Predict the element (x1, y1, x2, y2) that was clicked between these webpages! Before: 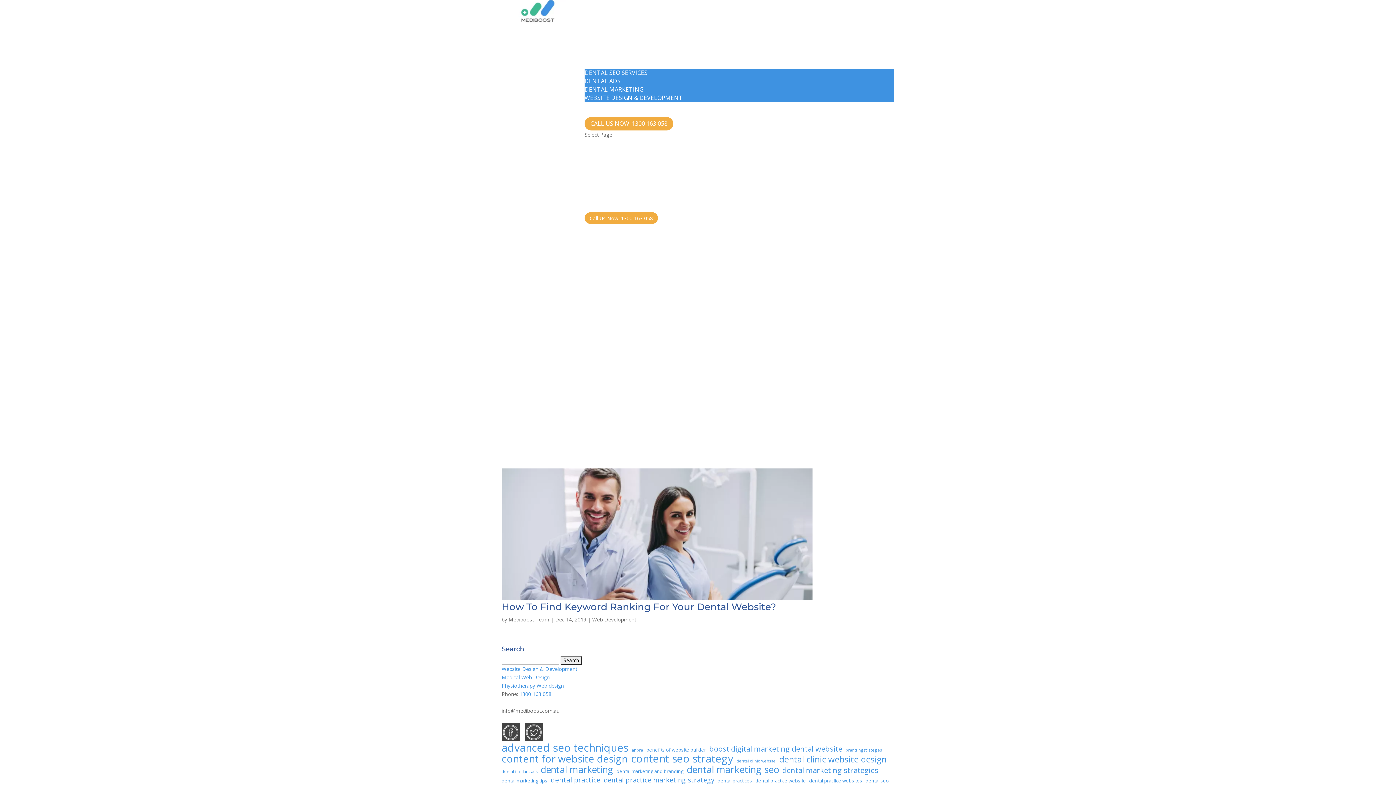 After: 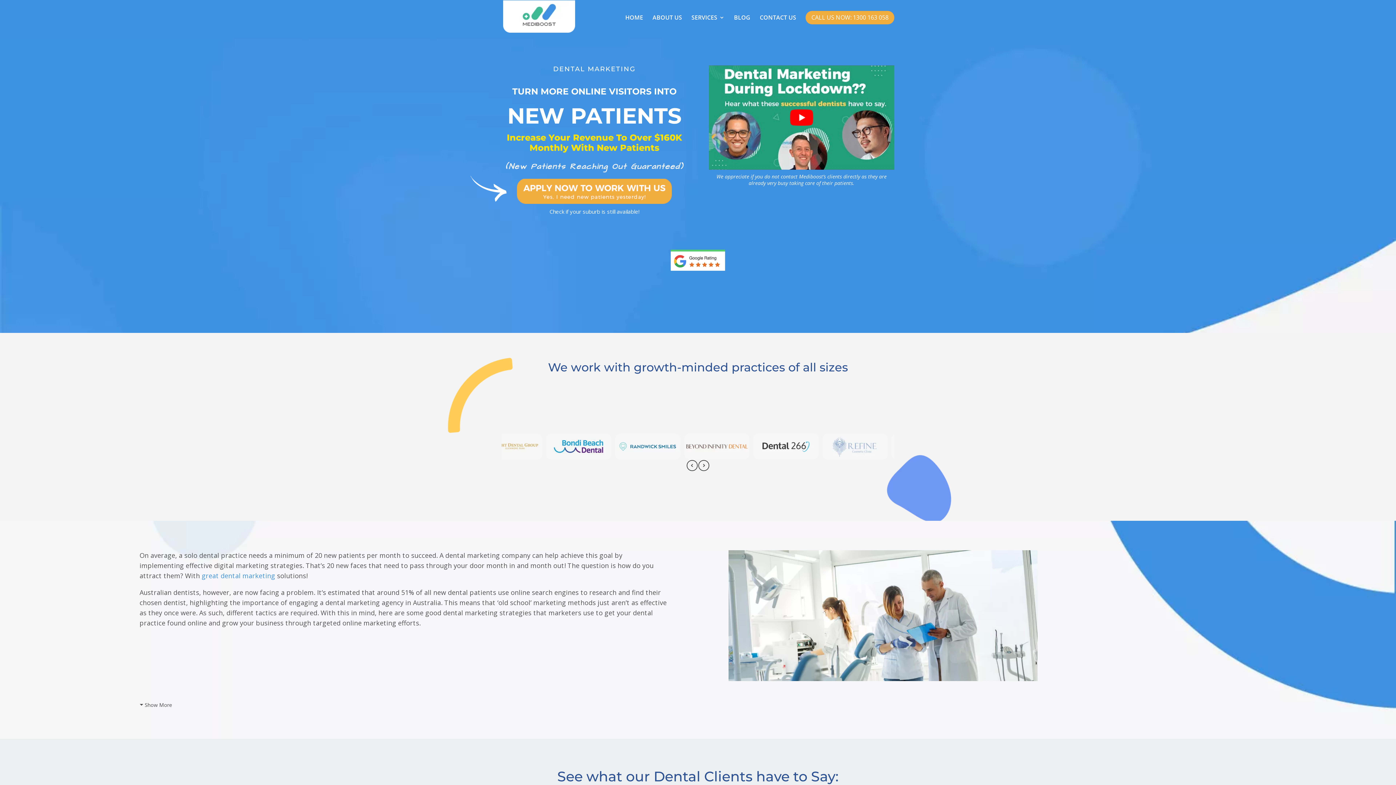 Action: label: DENTAL MARKETING bbox: (584, 85, 643, 93)